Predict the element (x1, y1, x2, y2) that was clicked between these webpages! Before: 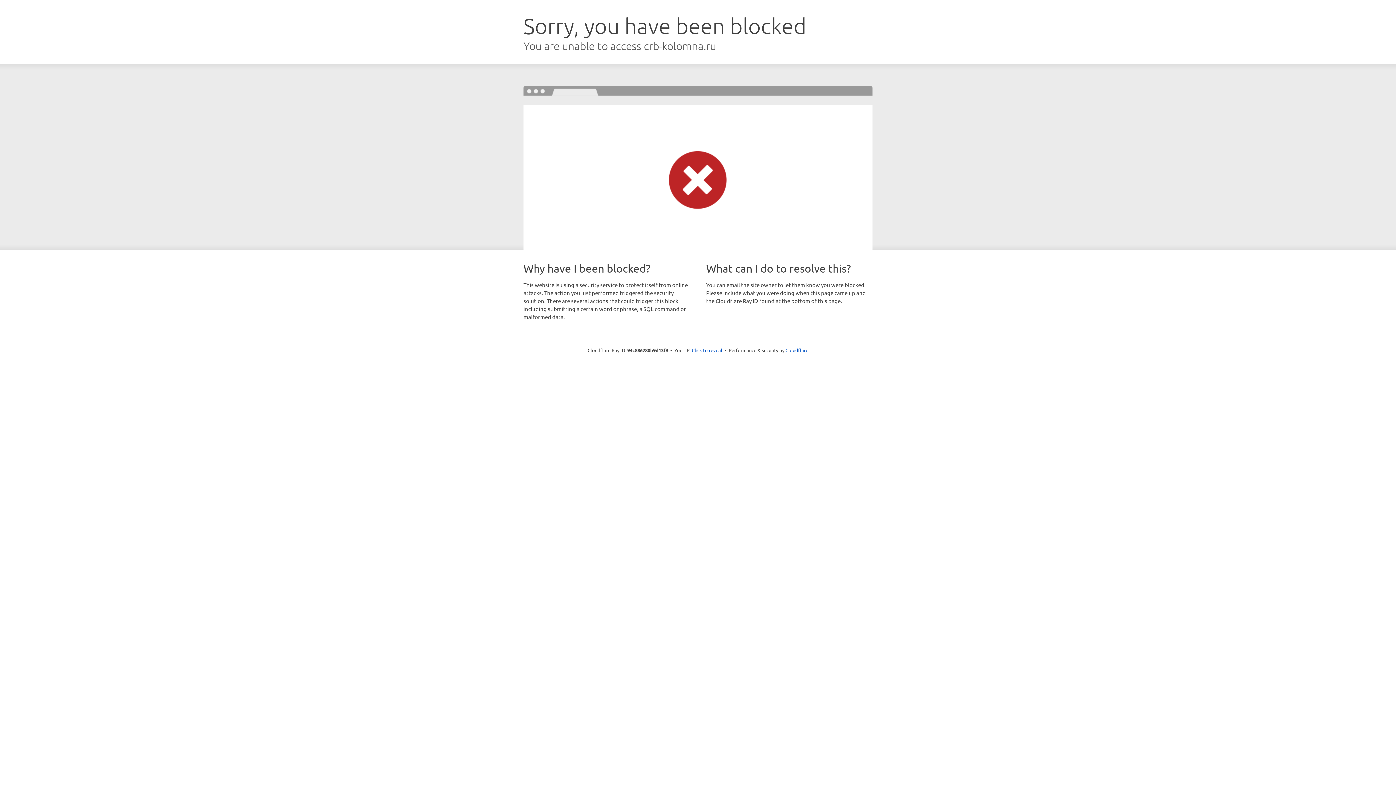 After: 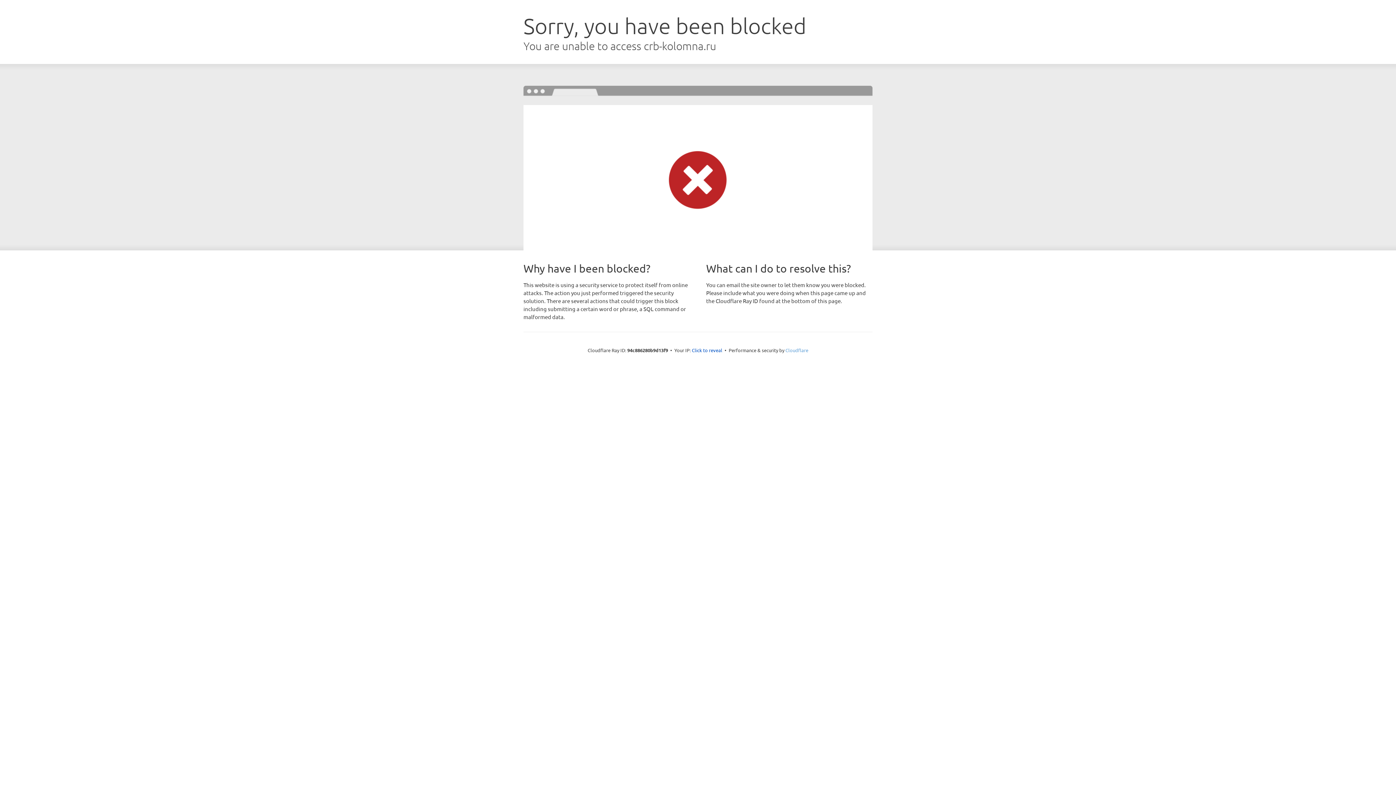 Action: label: Cloudflare bbox: (785, 347, 808, 353)